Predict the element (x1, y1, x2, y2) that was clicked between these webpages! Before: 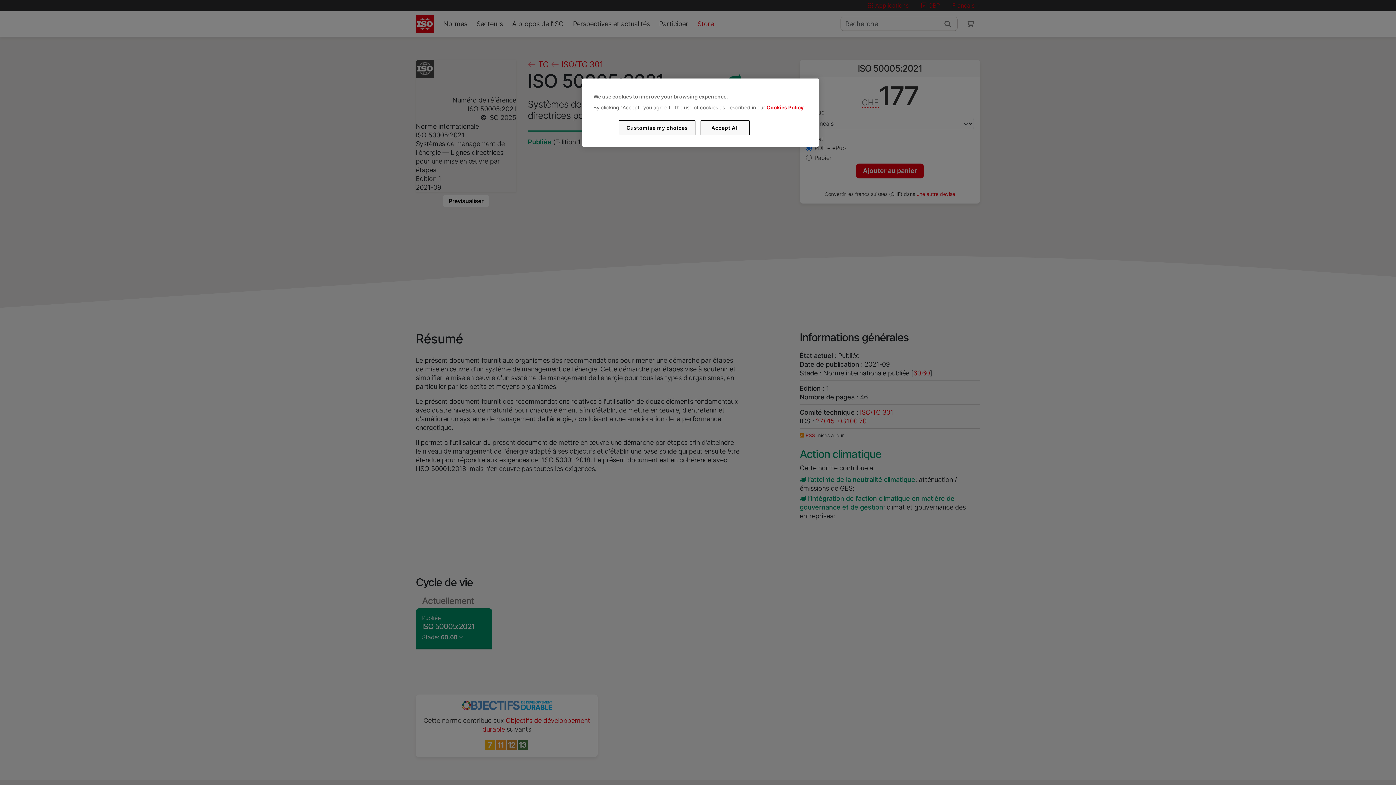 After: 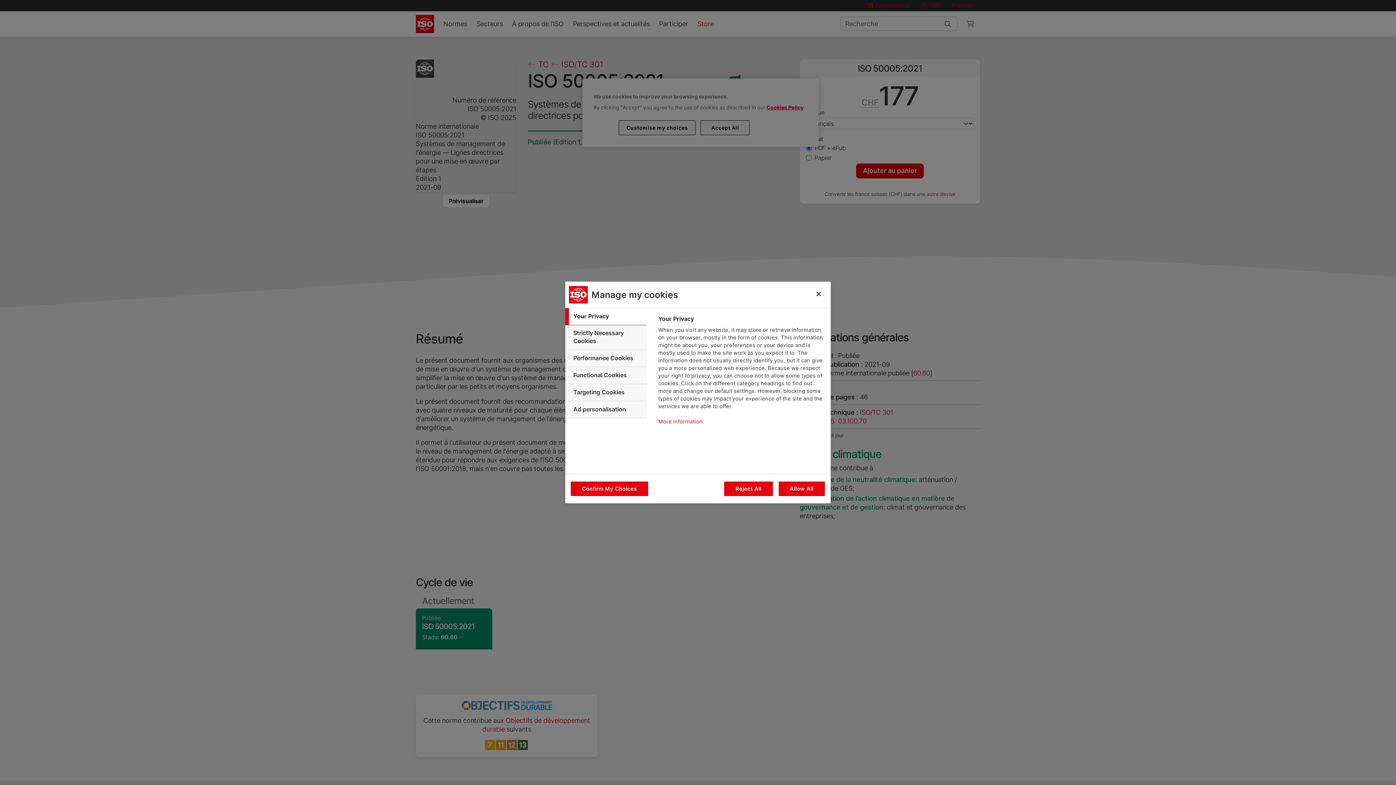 Action: bbox: (619, 120, 695, 135) label: Customise my choices